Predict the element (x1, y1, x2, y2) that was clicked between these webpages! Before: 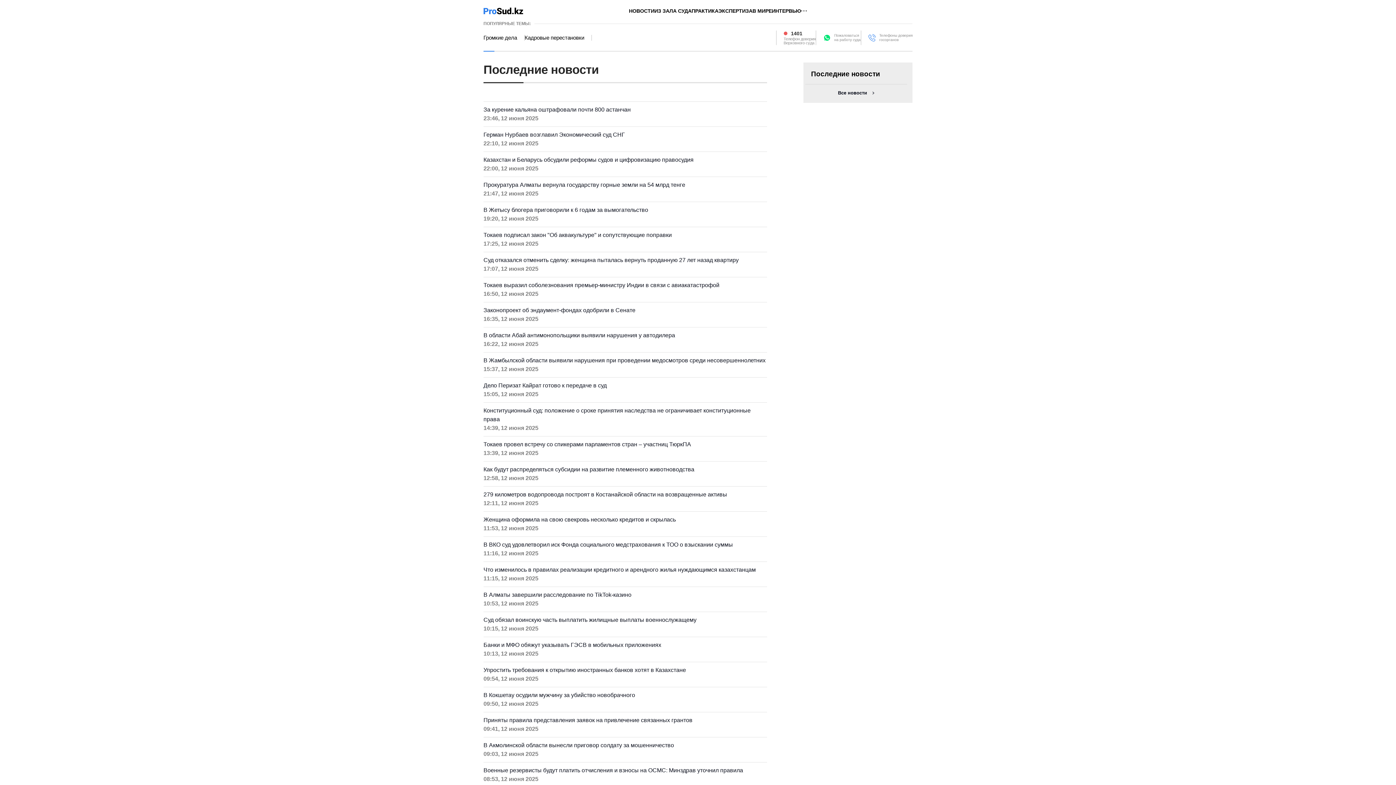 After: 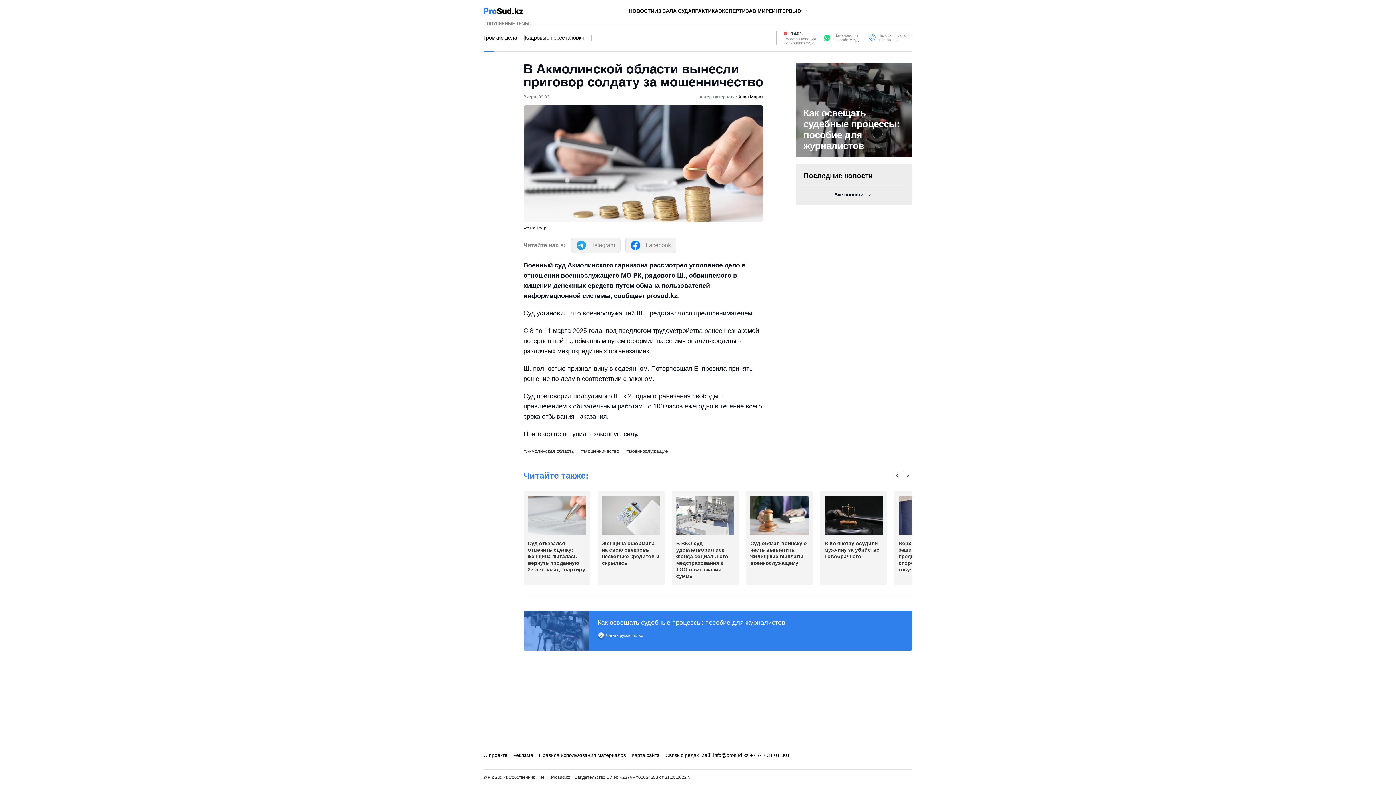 Action: bbox: (483, 741, 767, 758) label: В Акмолинской области вынесли приговор солдату за мошенничество
09:03, 12 июня 2025